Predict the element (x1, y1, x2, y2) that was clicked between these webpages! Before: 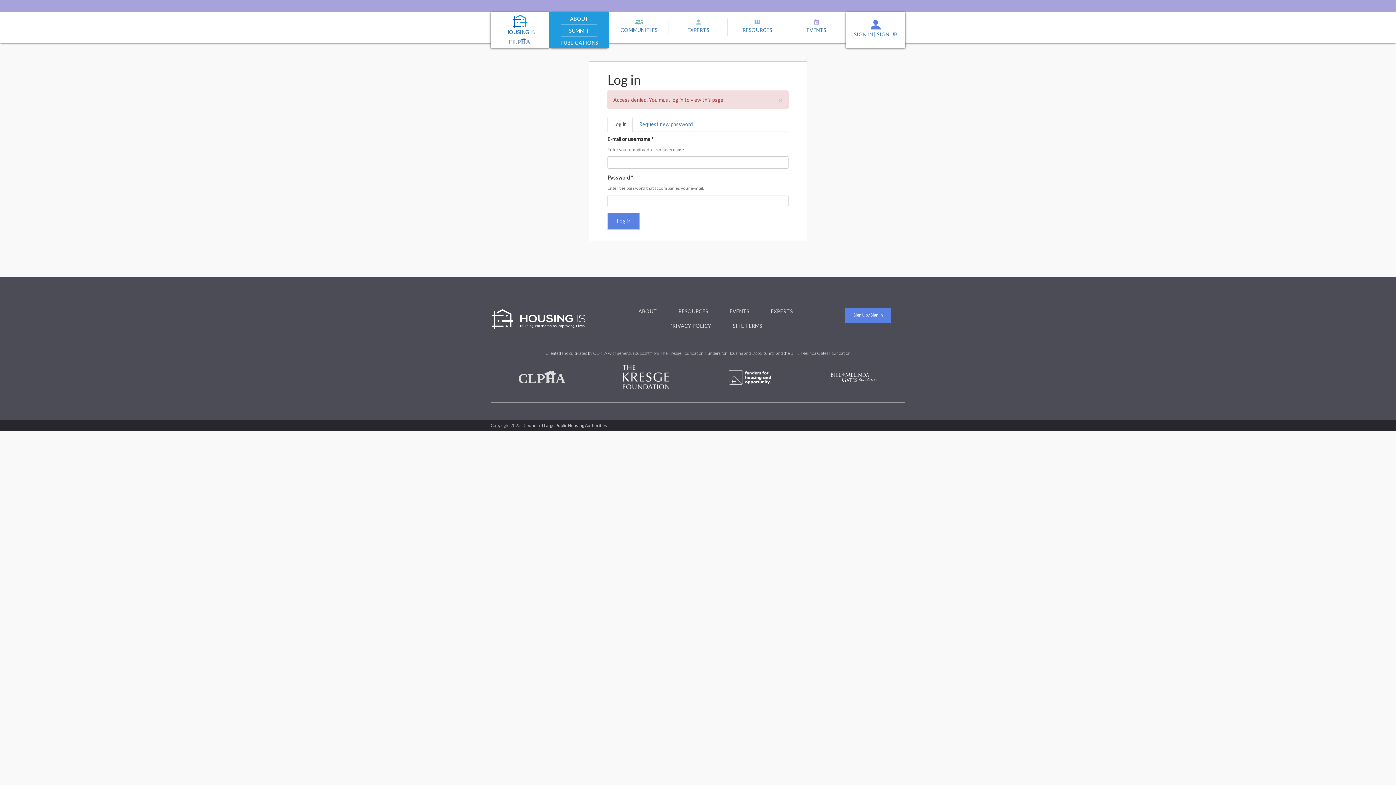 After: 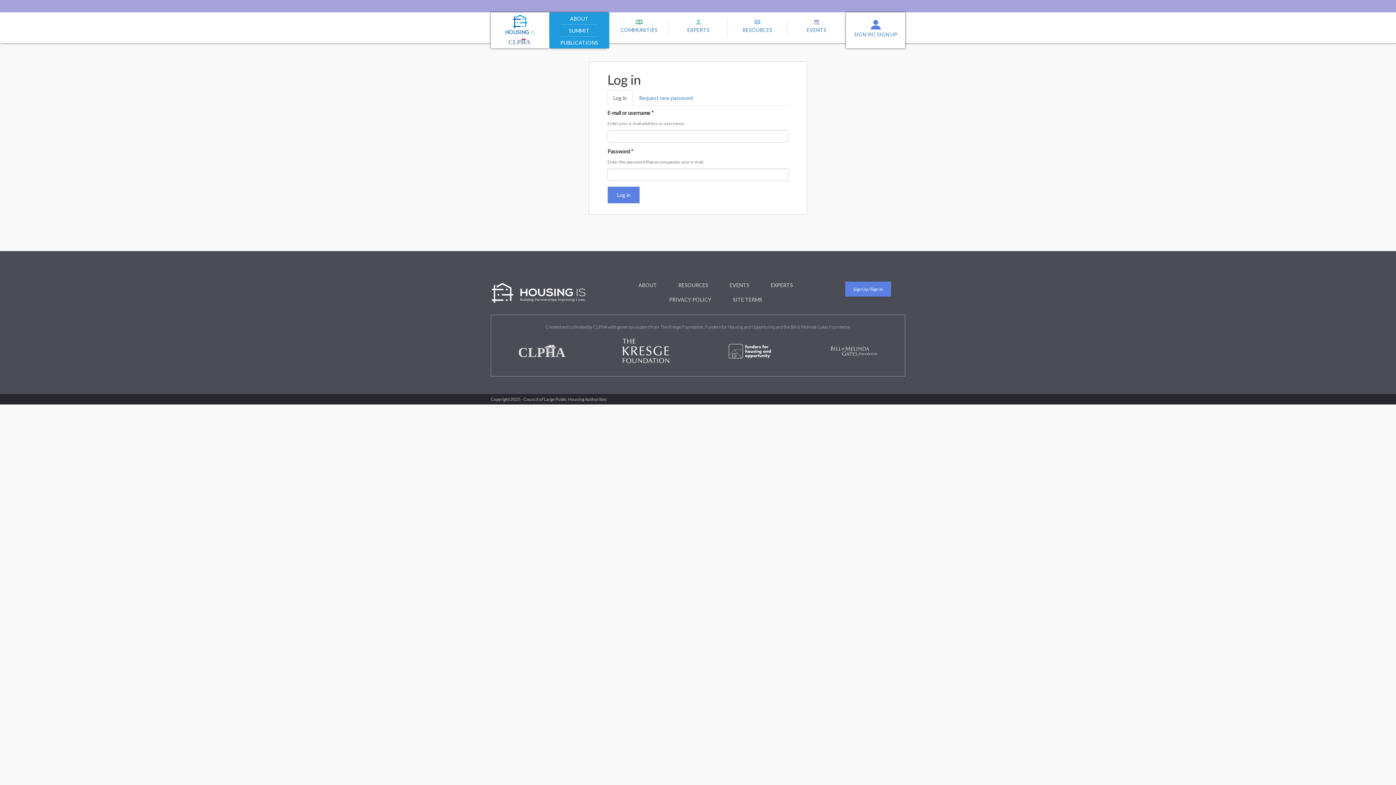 Action: label: SIGN IN | SIGN UP bbox: (846, 12, 905, 46)